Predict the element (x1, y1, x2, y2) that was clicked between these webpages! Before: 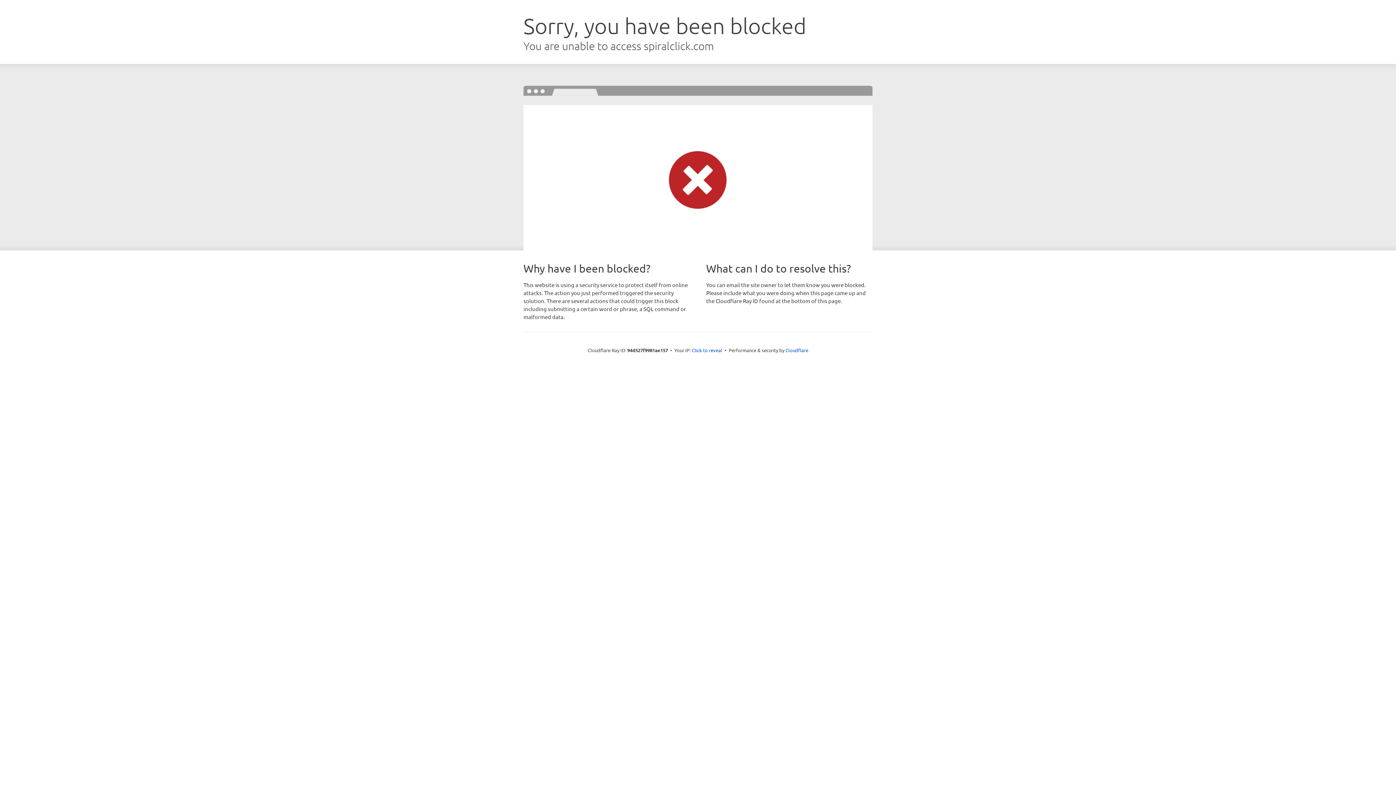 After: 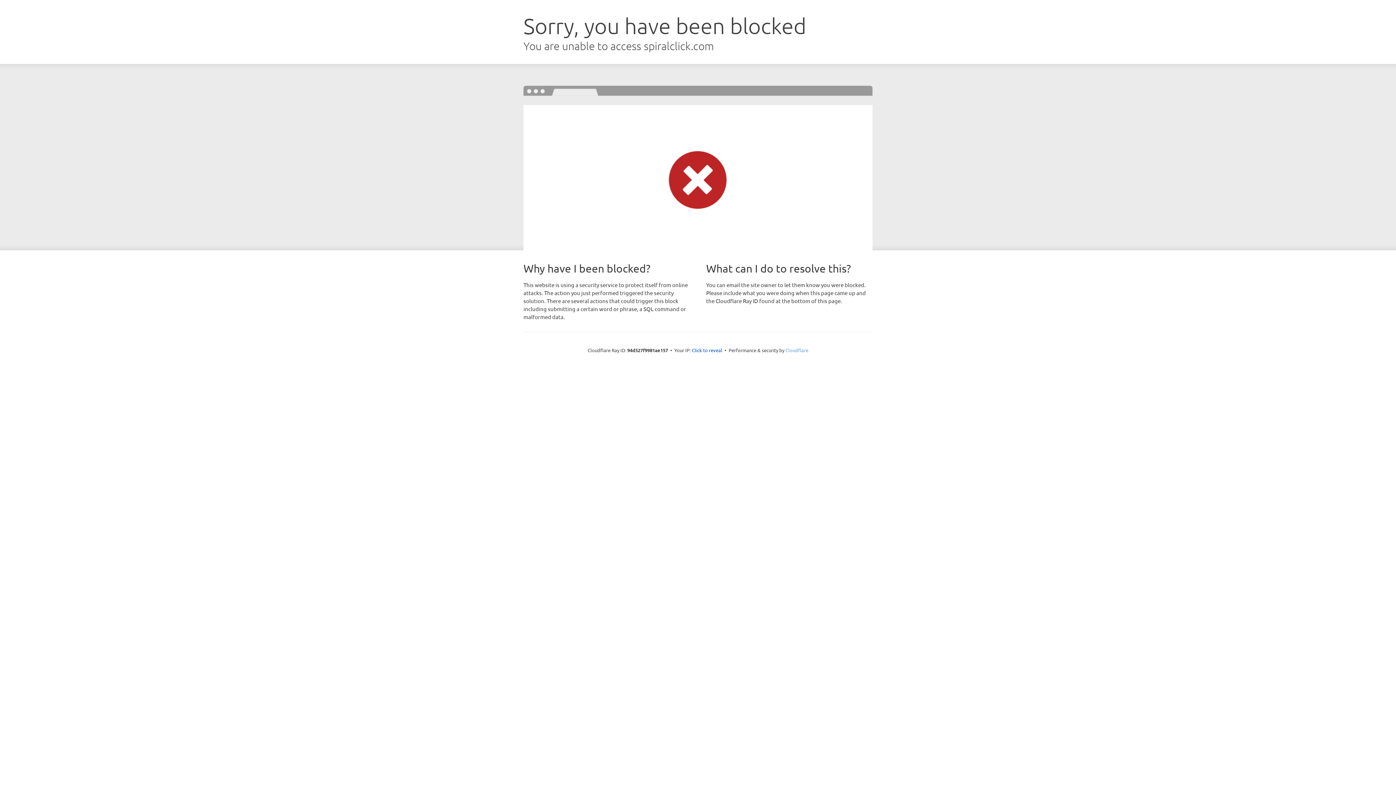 Action: bbox: (785, 347, 808, 353) label: Cloudflare